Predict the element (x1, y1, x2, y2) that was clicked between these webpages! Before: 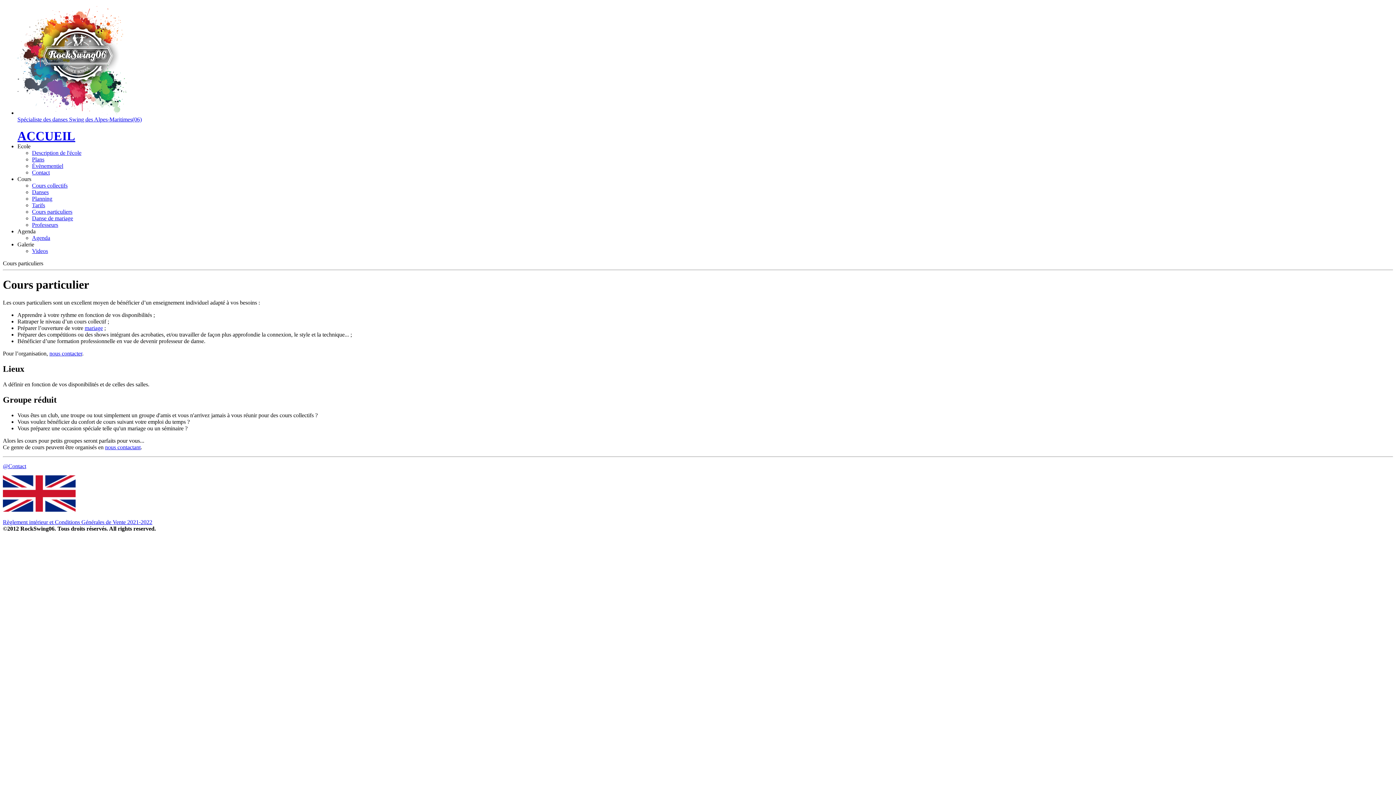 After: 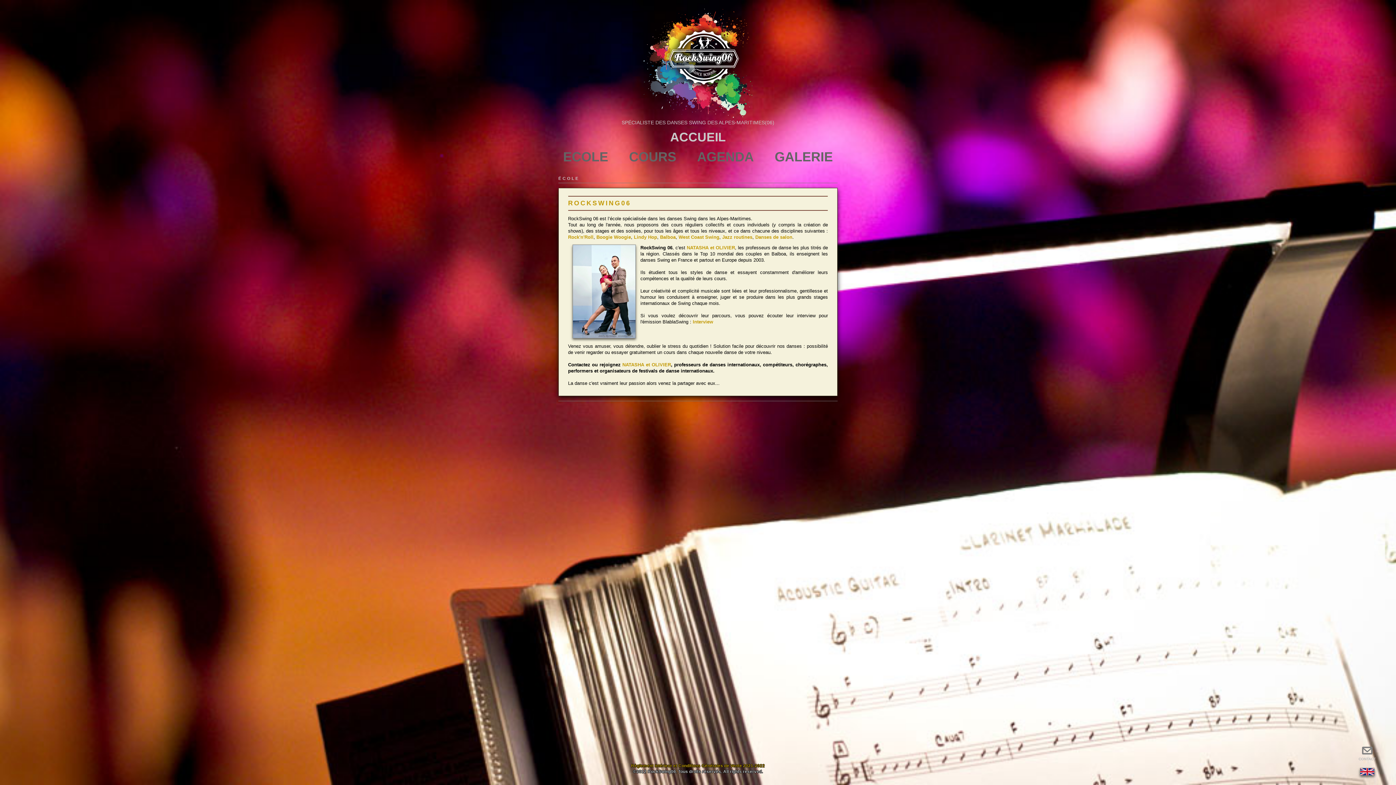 Action: label: Description de l'école bbox: (32, 149, 81, 156)